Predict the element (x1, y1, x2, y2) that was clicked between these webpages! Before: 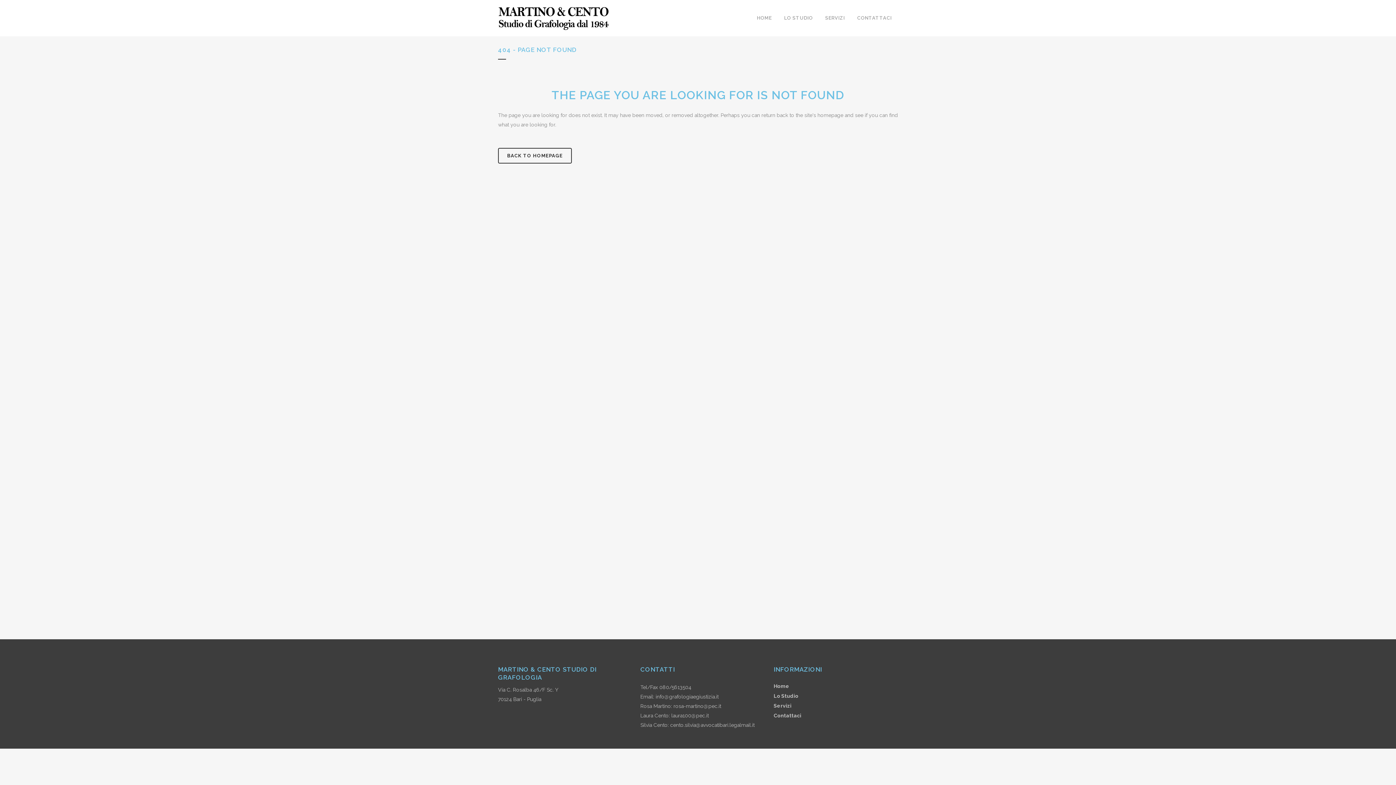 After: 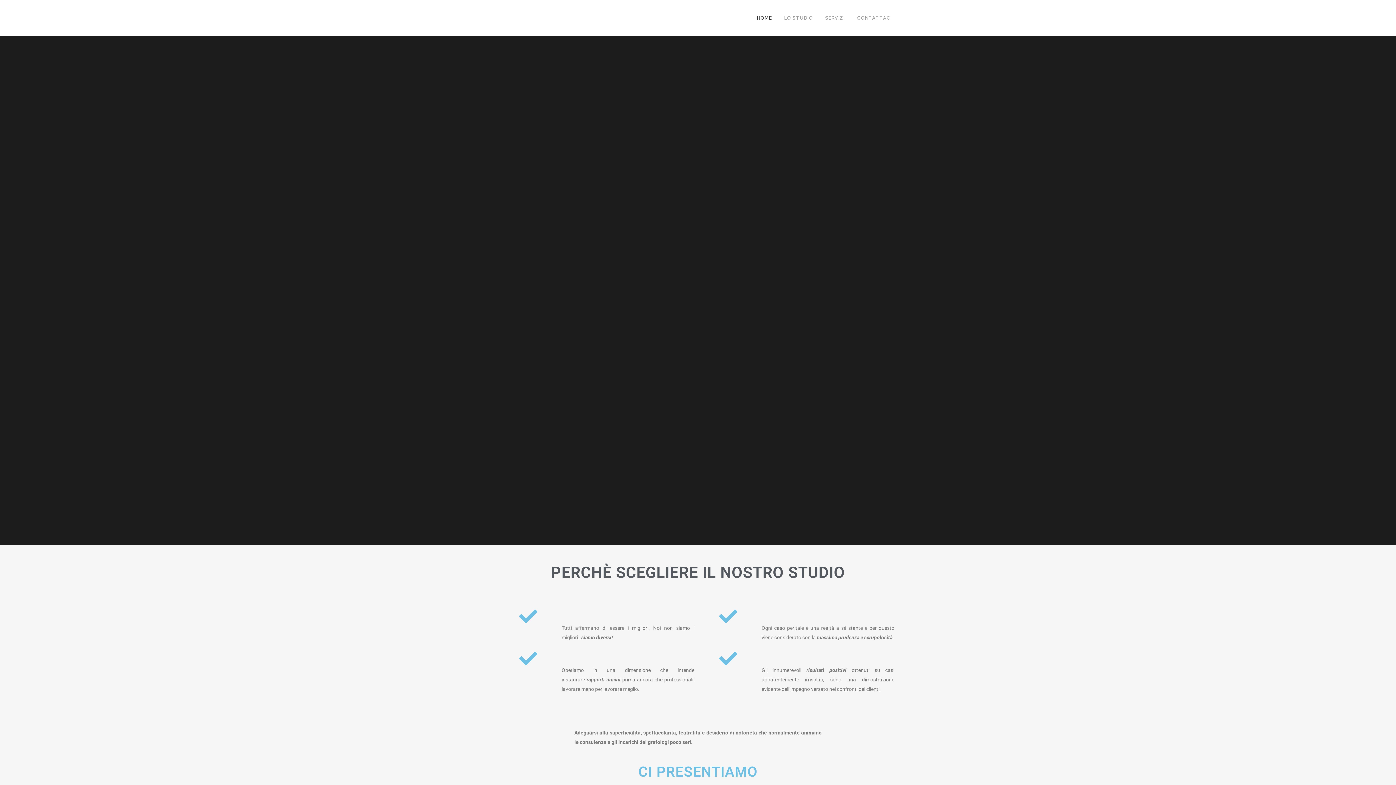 Action: label: BACK TO HOMEPAGE bbox: (498, 148, 572, 163)